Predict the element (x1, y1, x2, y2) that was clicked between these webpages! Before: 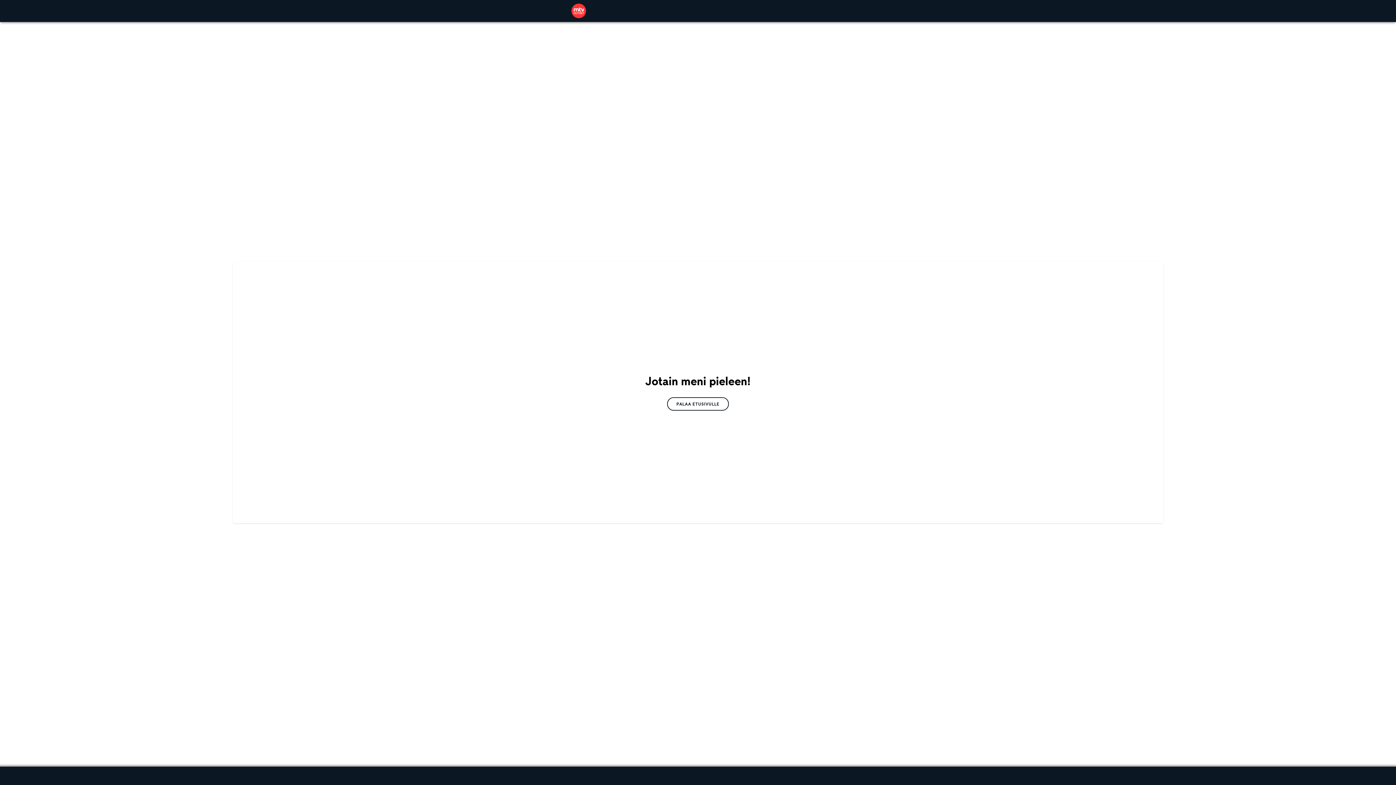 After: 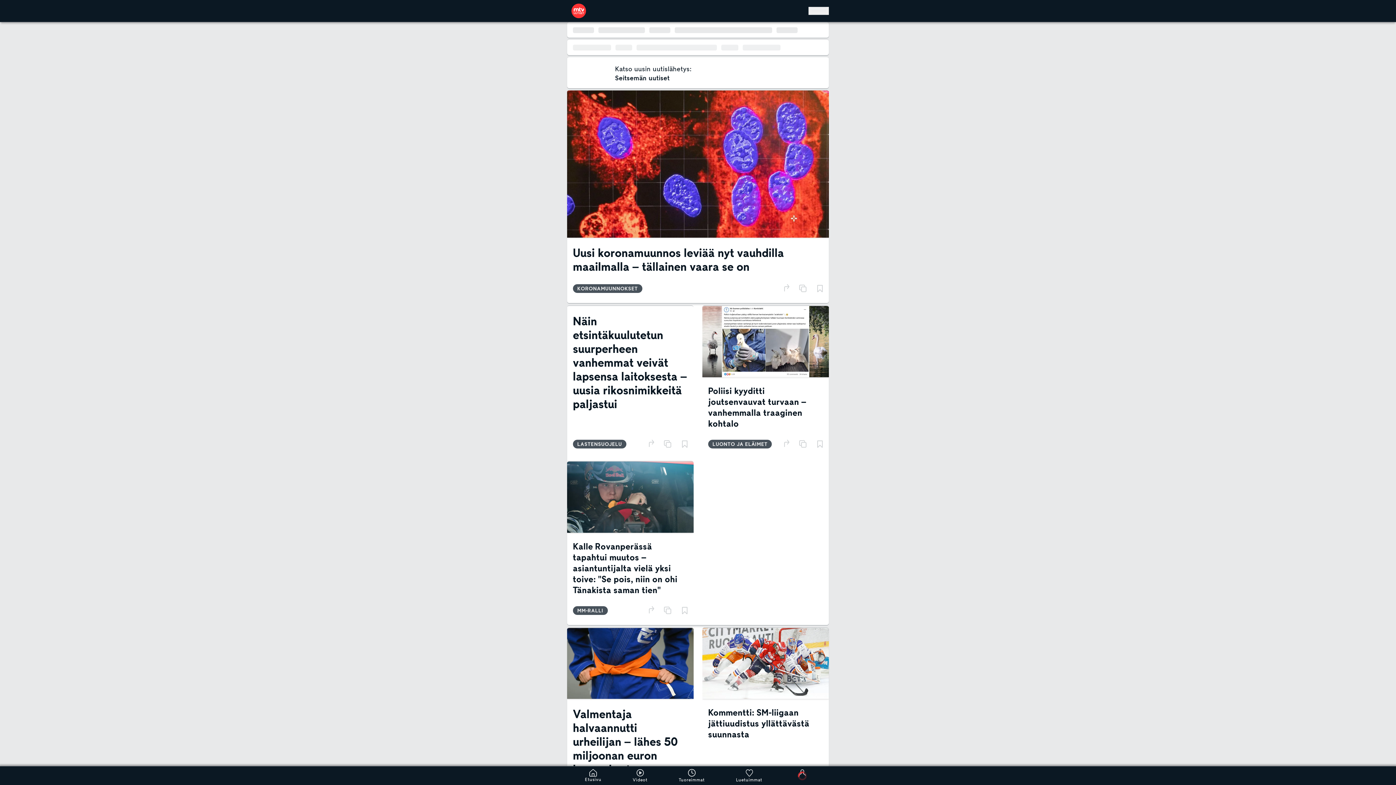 Action: label: PALAA ETUSIVULLE bbox: (667, 397, 729, 410)